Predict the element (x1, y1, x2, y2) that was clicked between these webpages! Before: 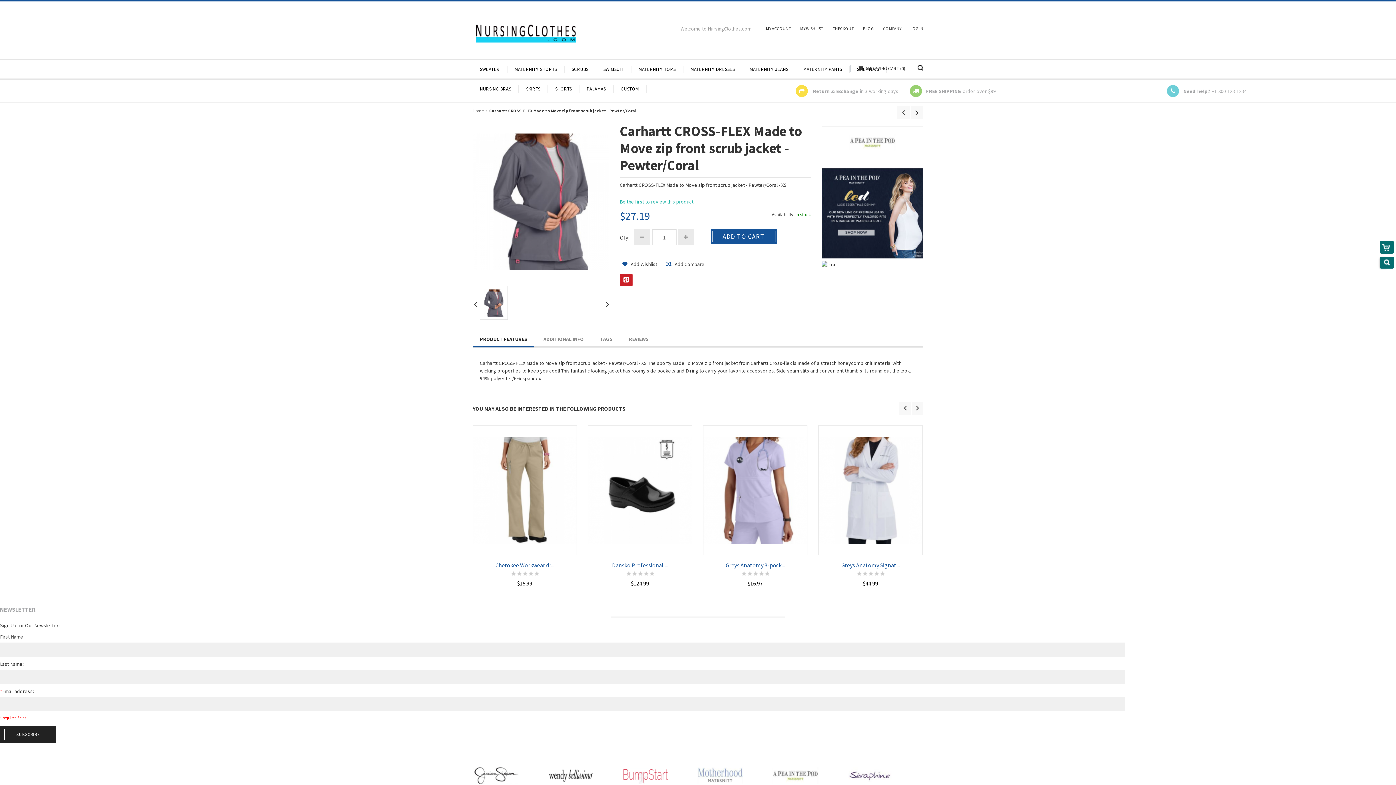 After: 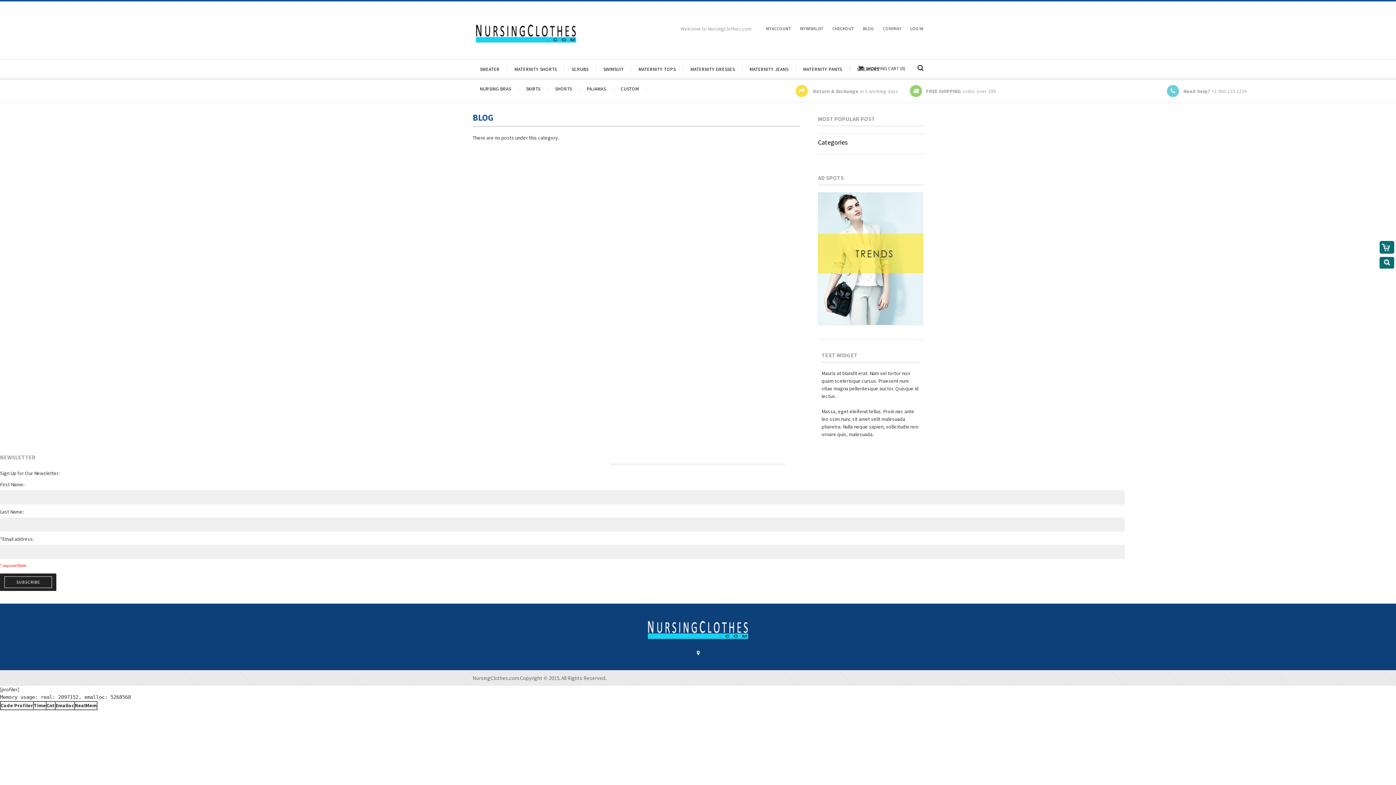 Action: bbox: (854, 25, 874, 33) label: BLOG